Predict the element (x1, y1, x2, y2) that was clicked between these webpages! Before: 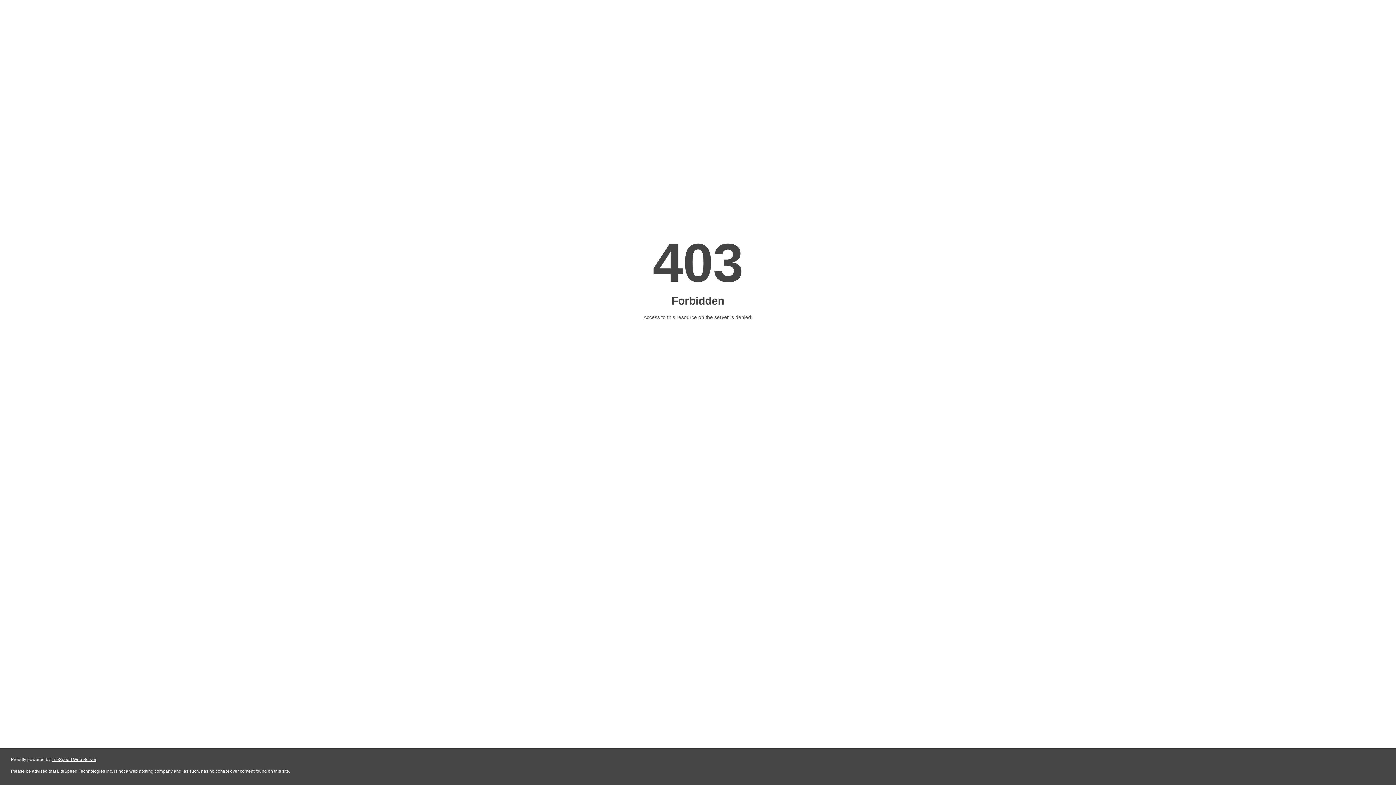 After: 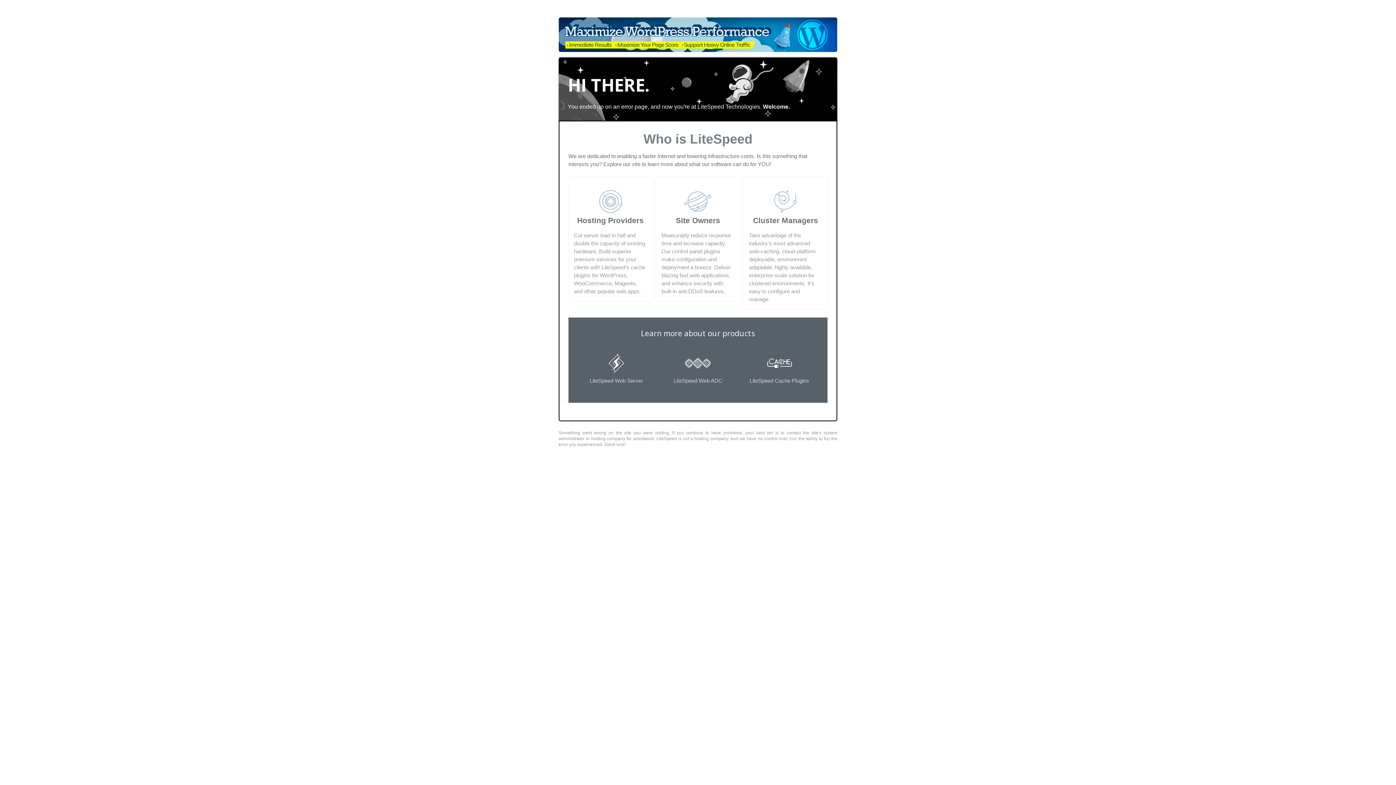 Action: bbox: (51, 757, 96, 762) label: LiteSpeed Web Server